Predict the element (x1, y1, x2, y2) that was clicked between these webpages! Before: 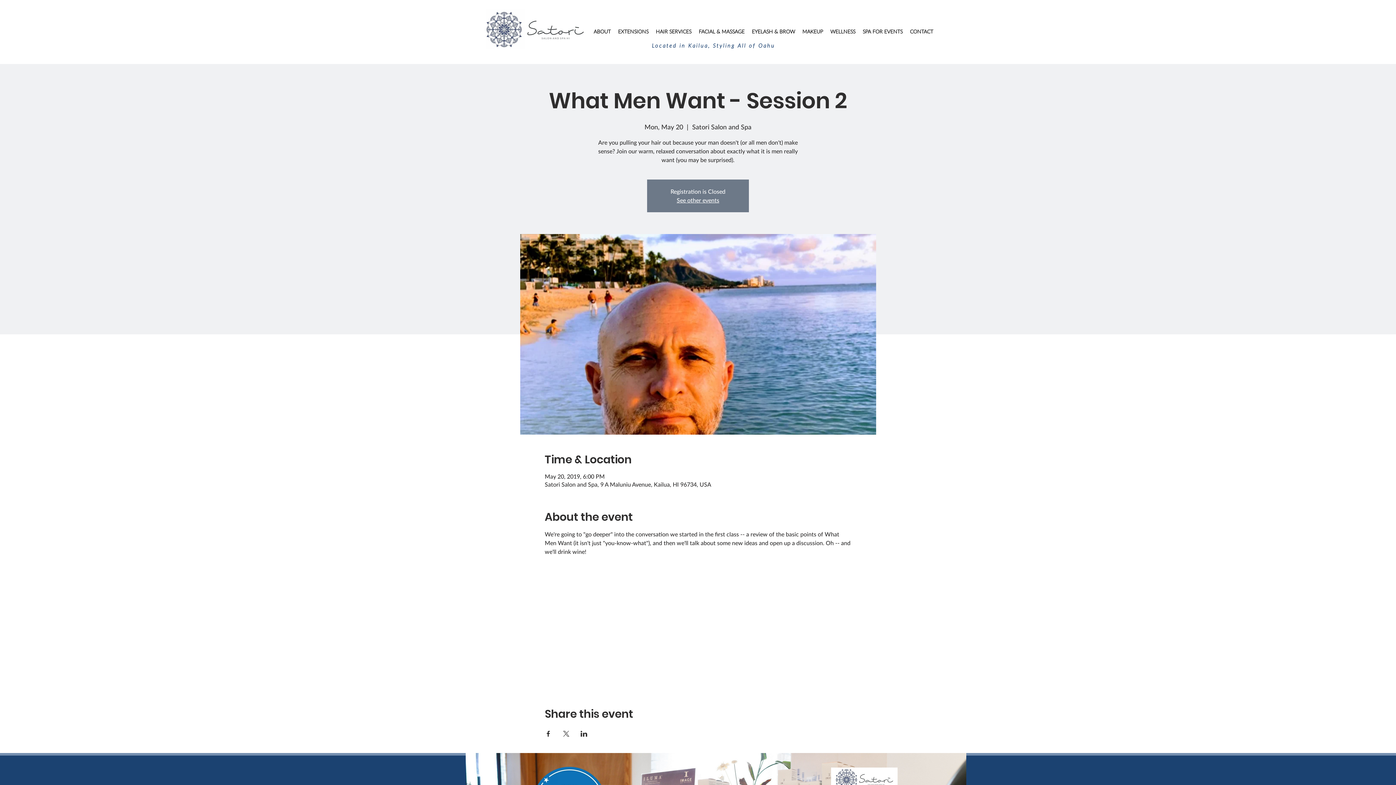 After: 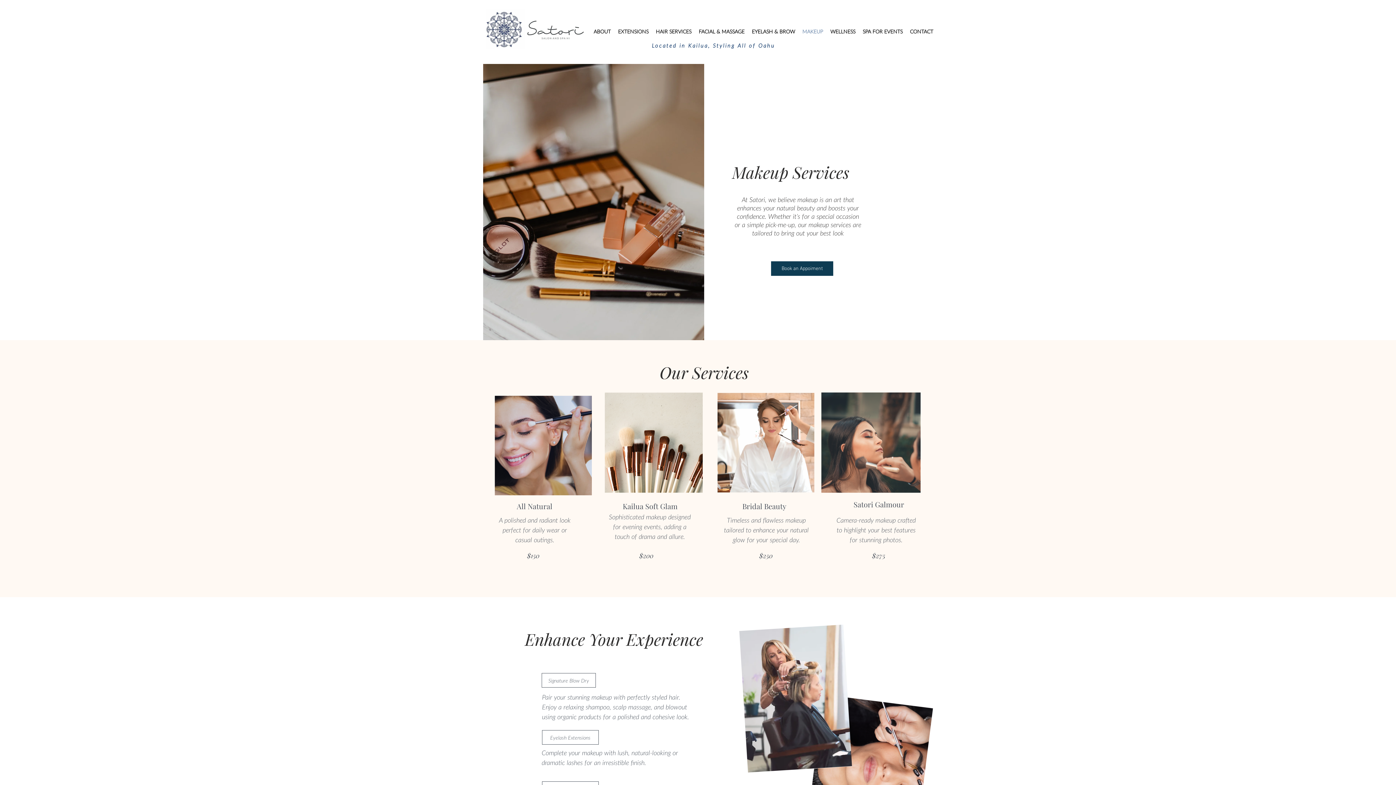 Action: label: MAKEUP bbox: (798, 25, 826, 38)